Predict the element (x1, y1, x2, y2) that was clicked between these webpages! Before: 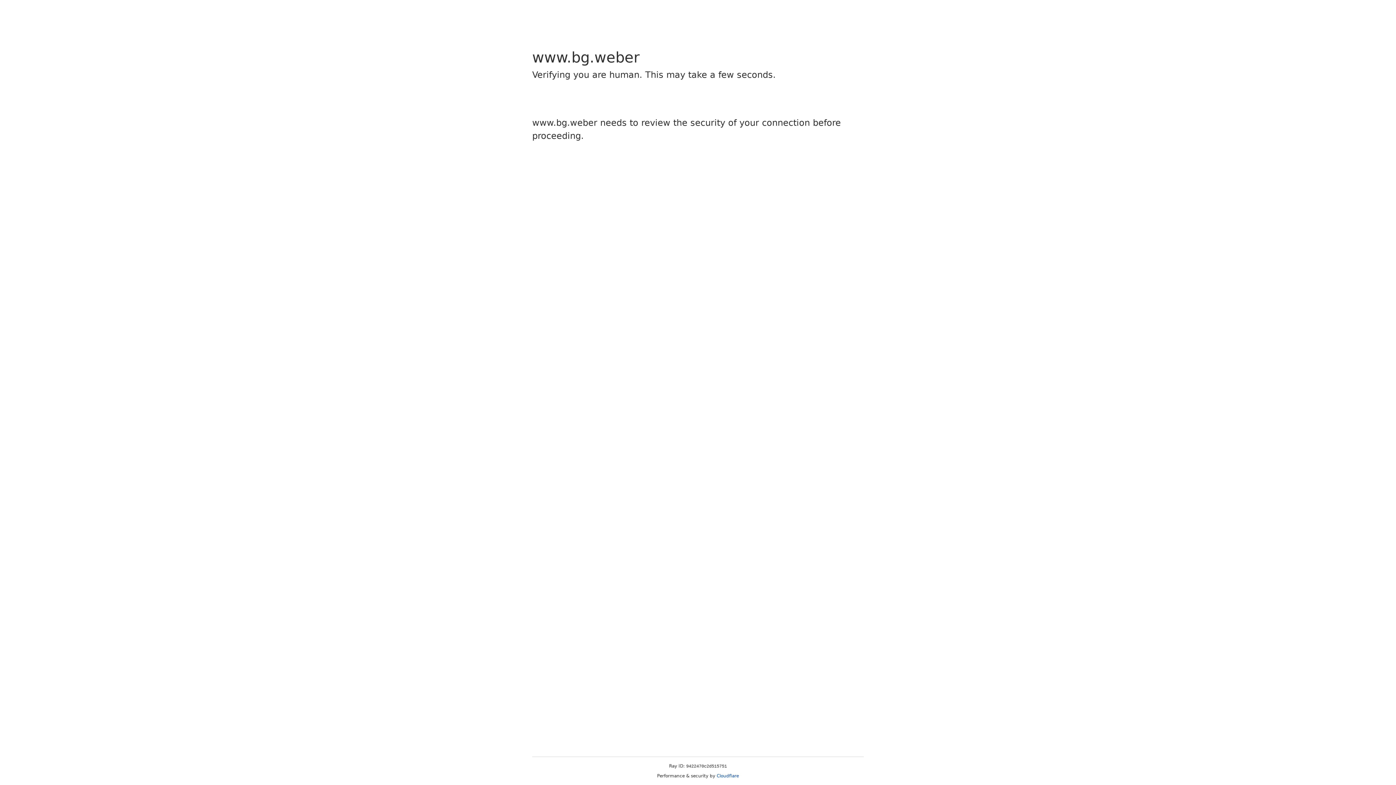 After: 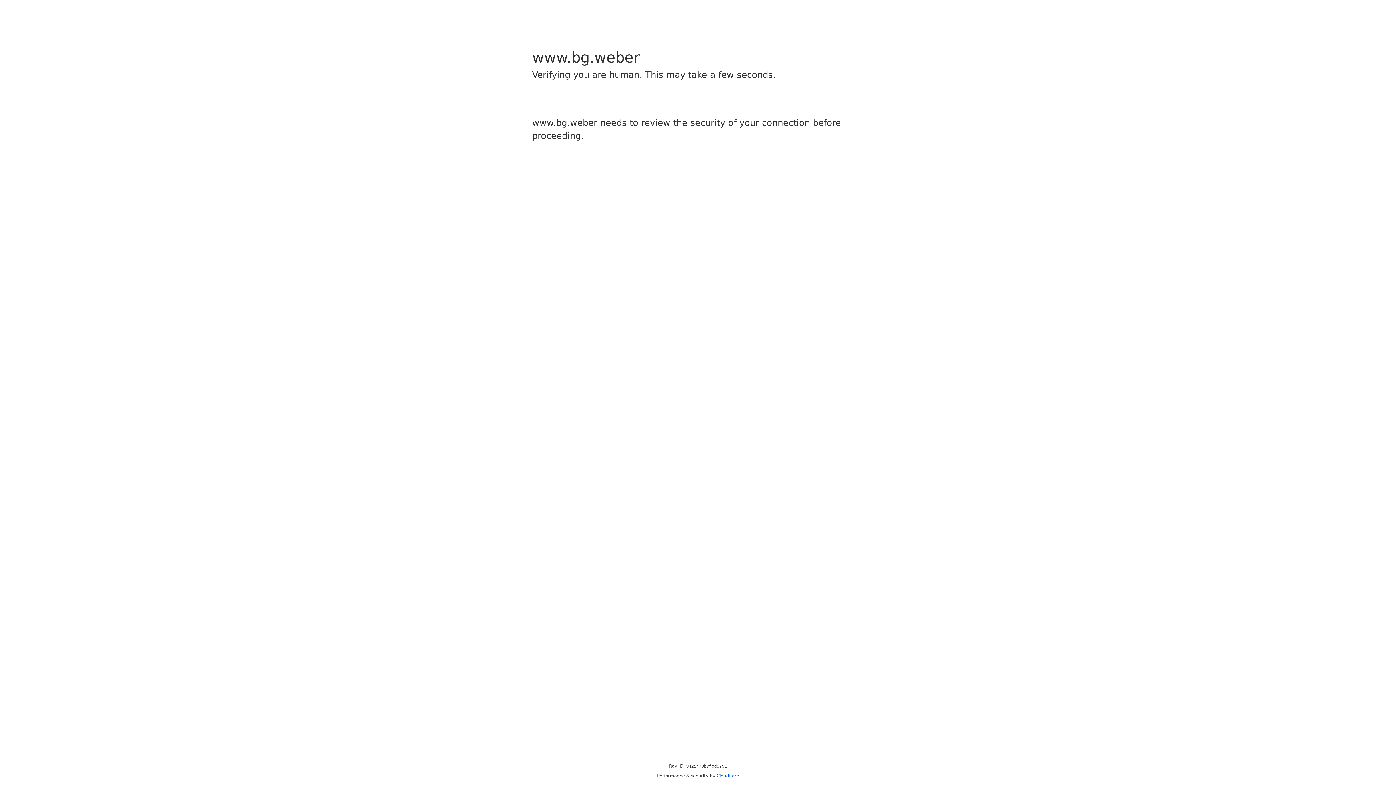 Action: bbox: (716, 773, 739, 778) label: Cloudflare